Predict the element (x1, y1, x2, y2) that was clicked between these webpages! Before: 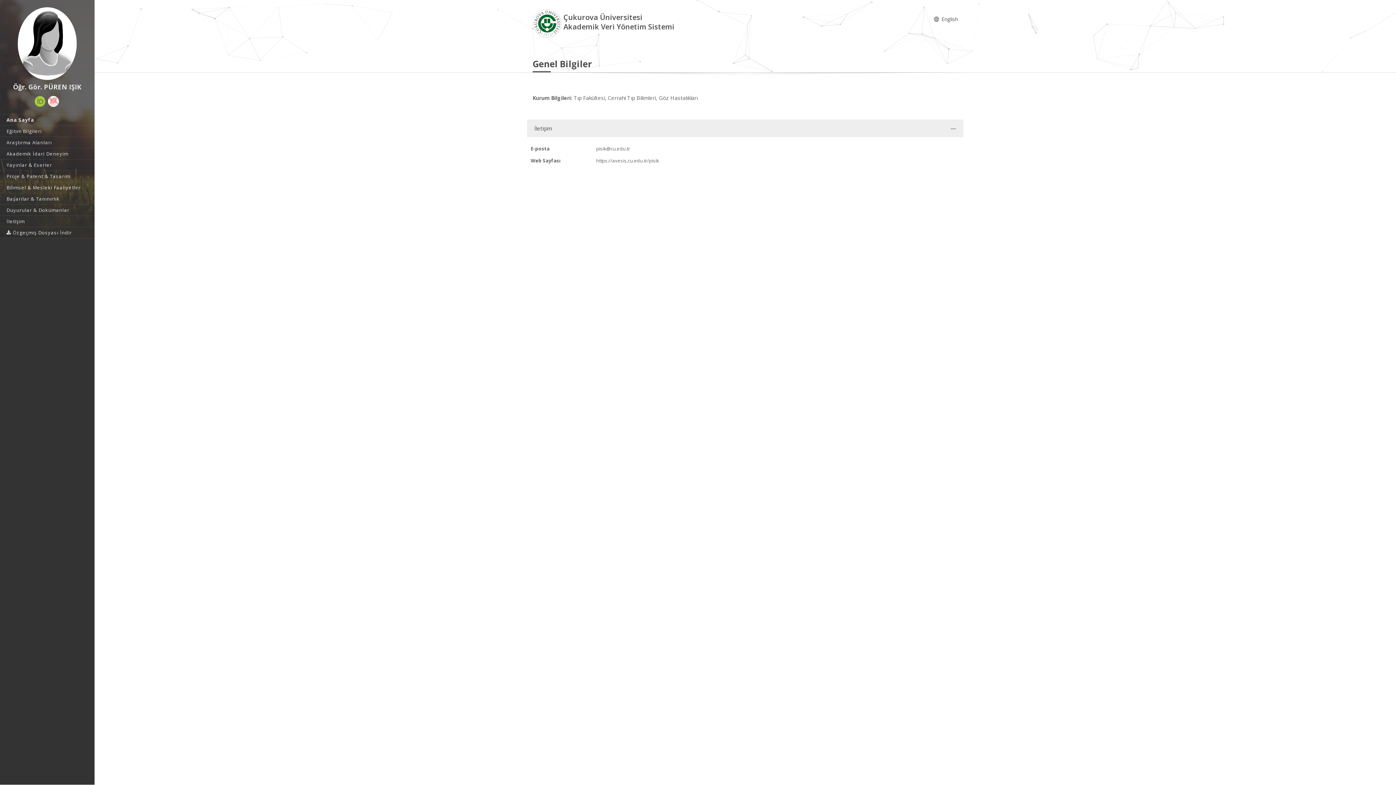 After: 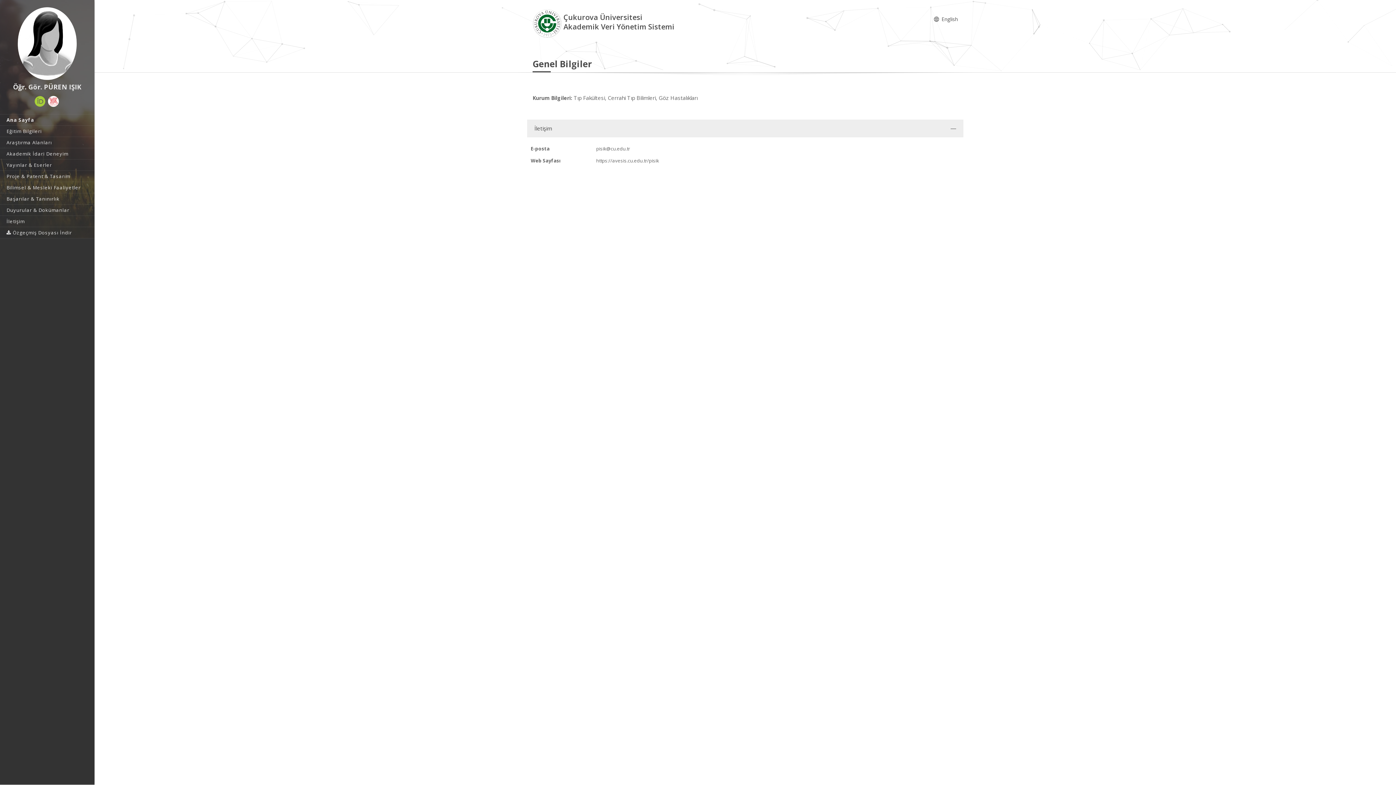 Action: bbox: (33, 96, 46, 106)